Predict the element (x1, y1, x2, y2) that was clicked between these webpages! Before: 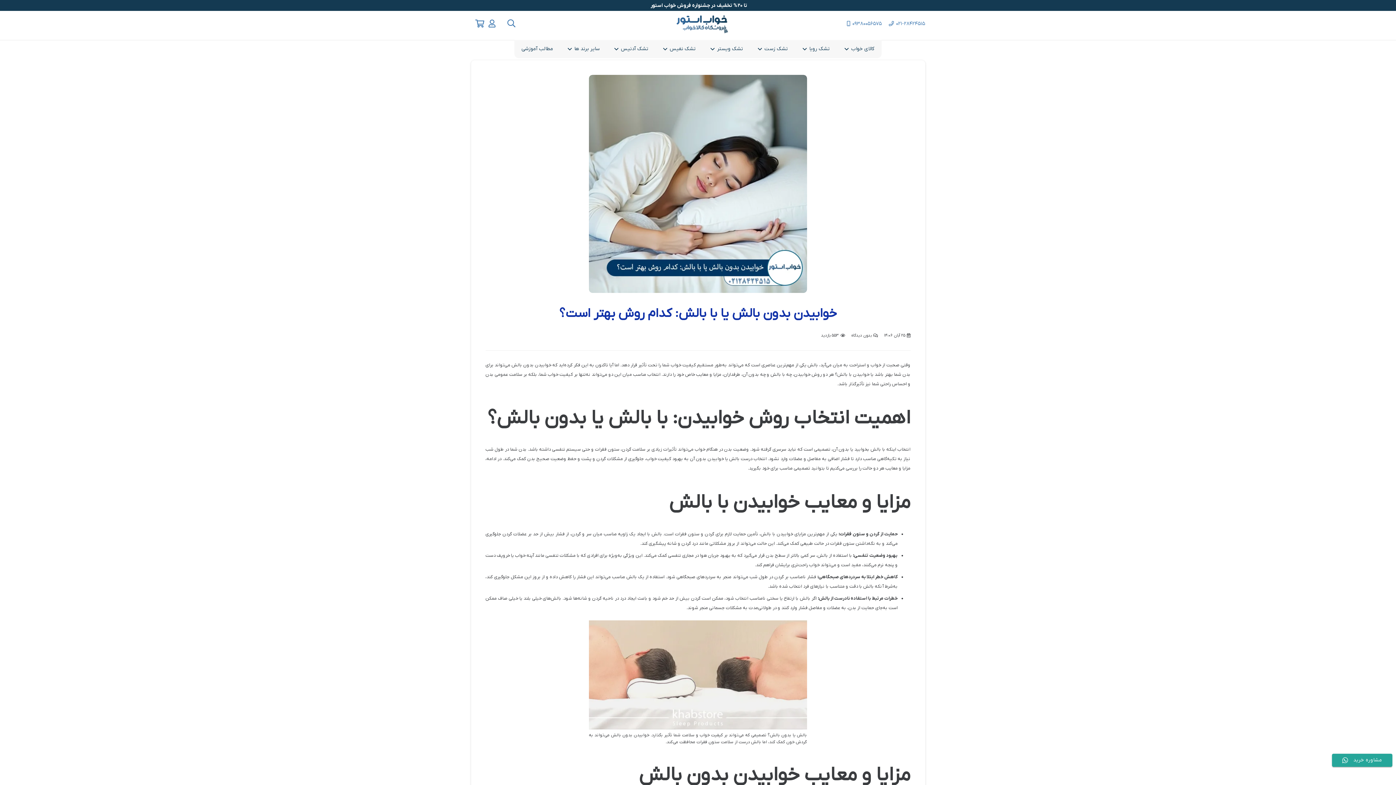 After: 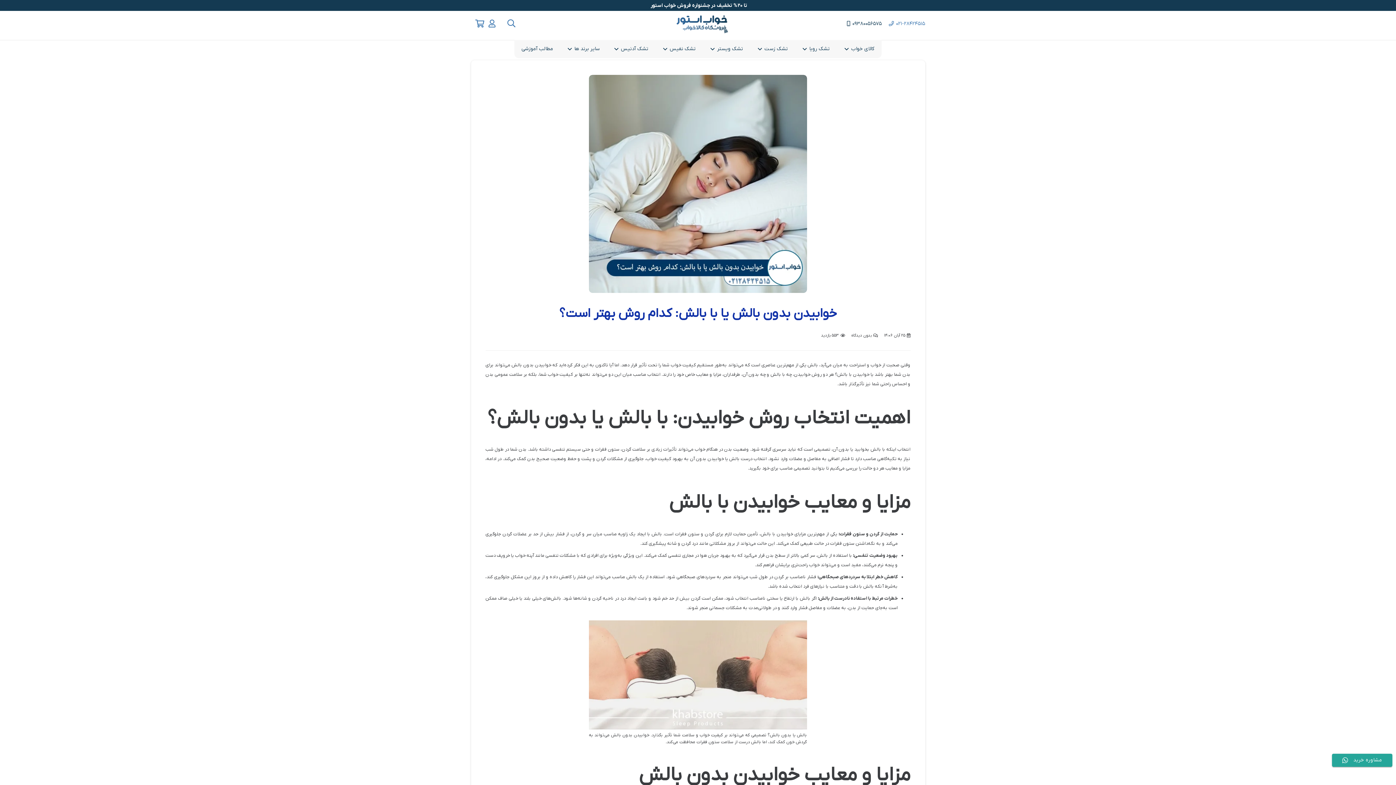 Action: bbox: (847, 20, 881, 27) label: ۰۹۳۸۰۰۵۶۵۷۵